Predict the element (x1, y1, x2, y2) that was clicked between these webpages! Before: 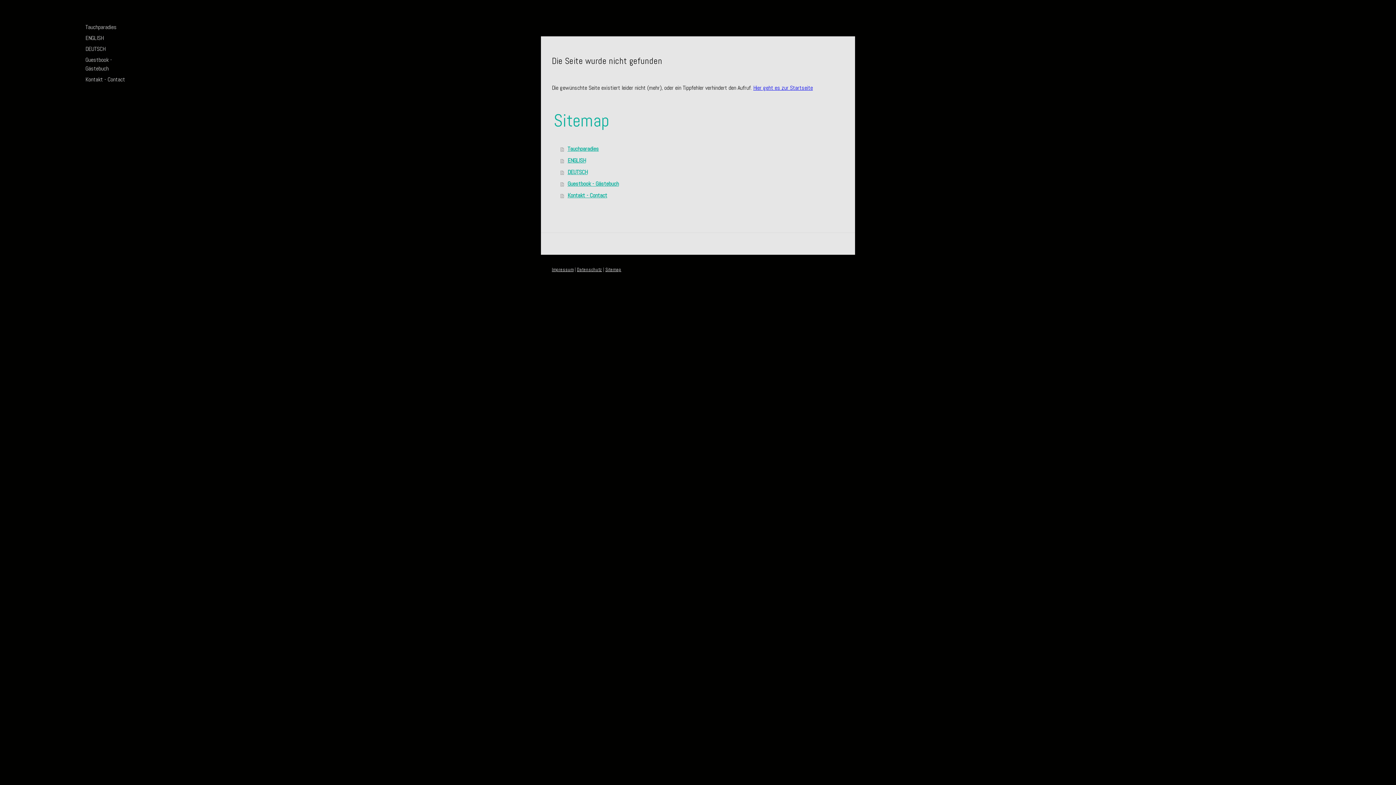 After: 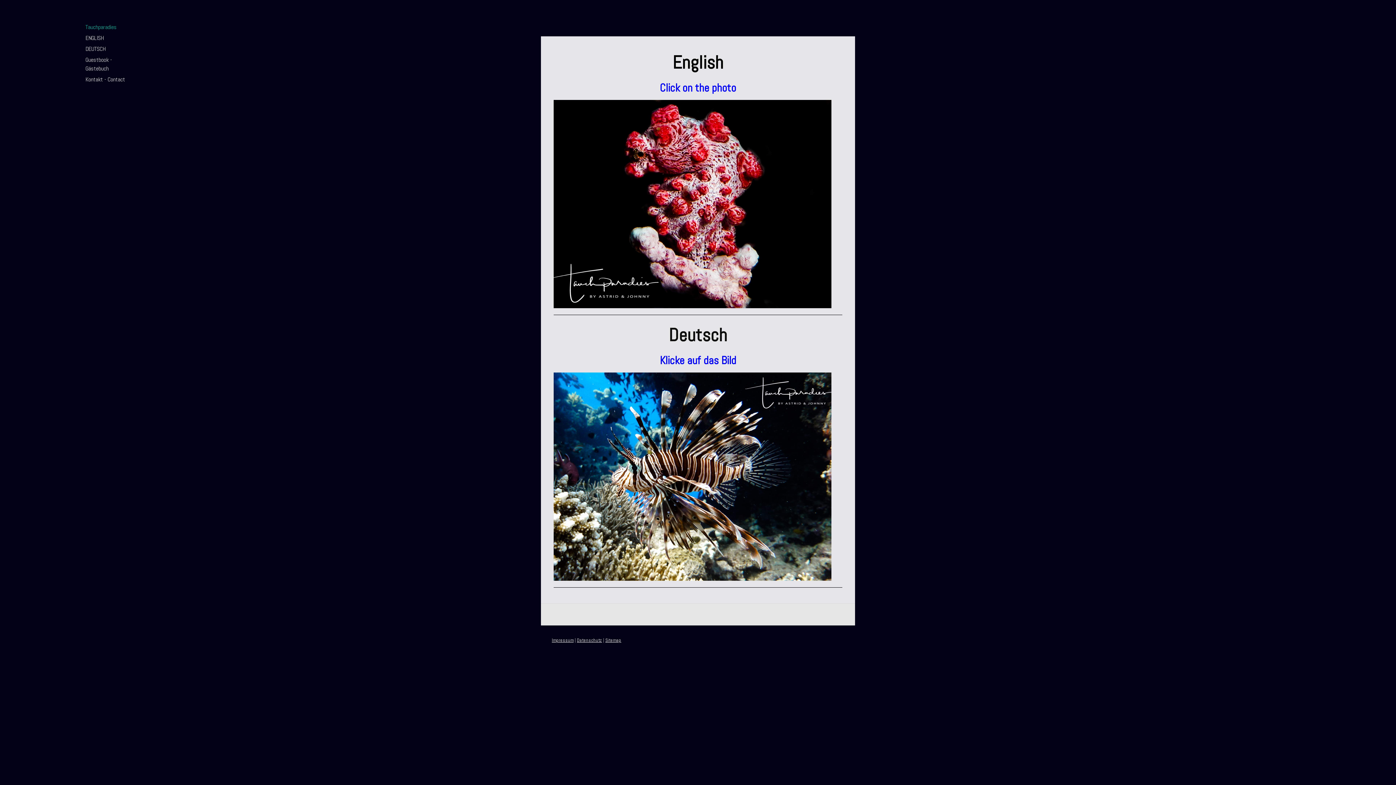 Action: bbox: (753, 83, 813, 91) label: Hier geht es zur Startseite